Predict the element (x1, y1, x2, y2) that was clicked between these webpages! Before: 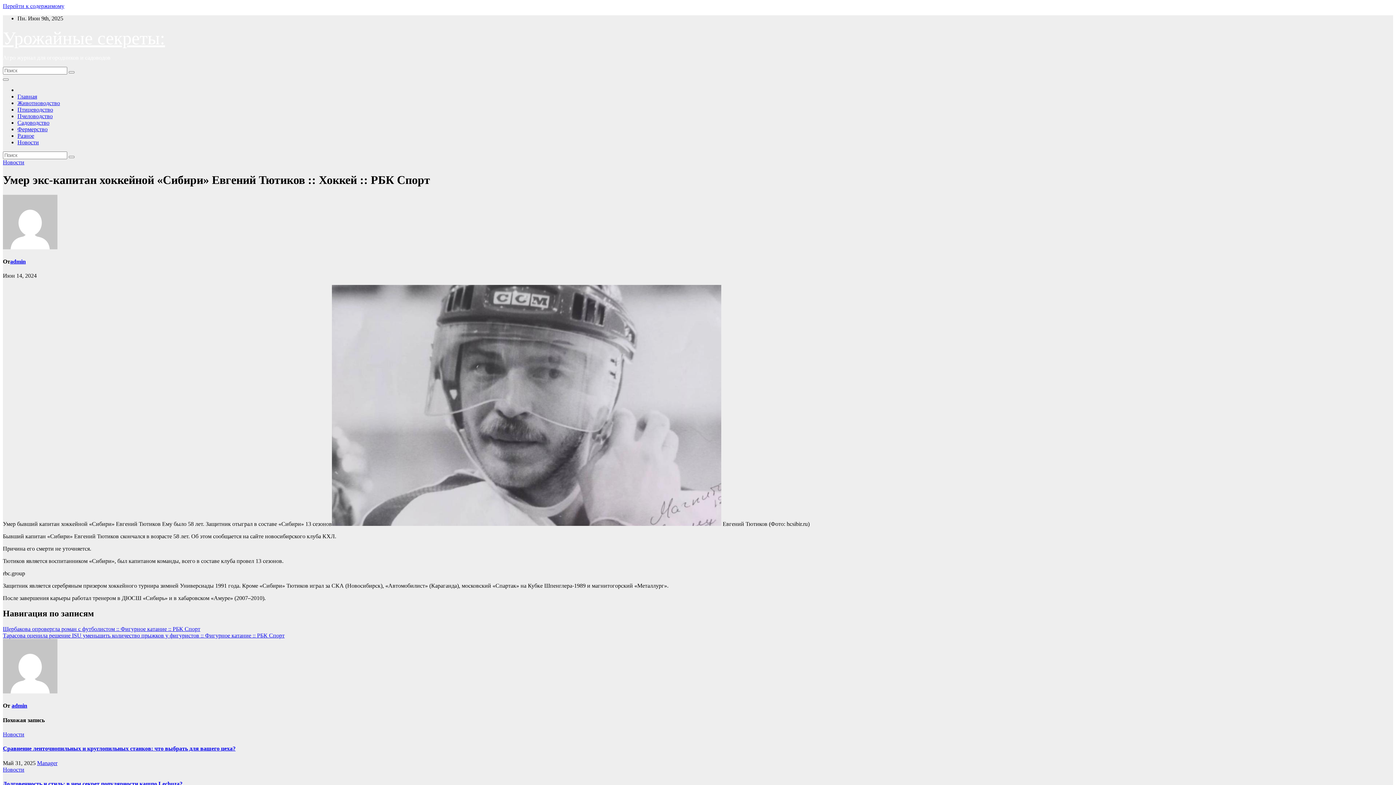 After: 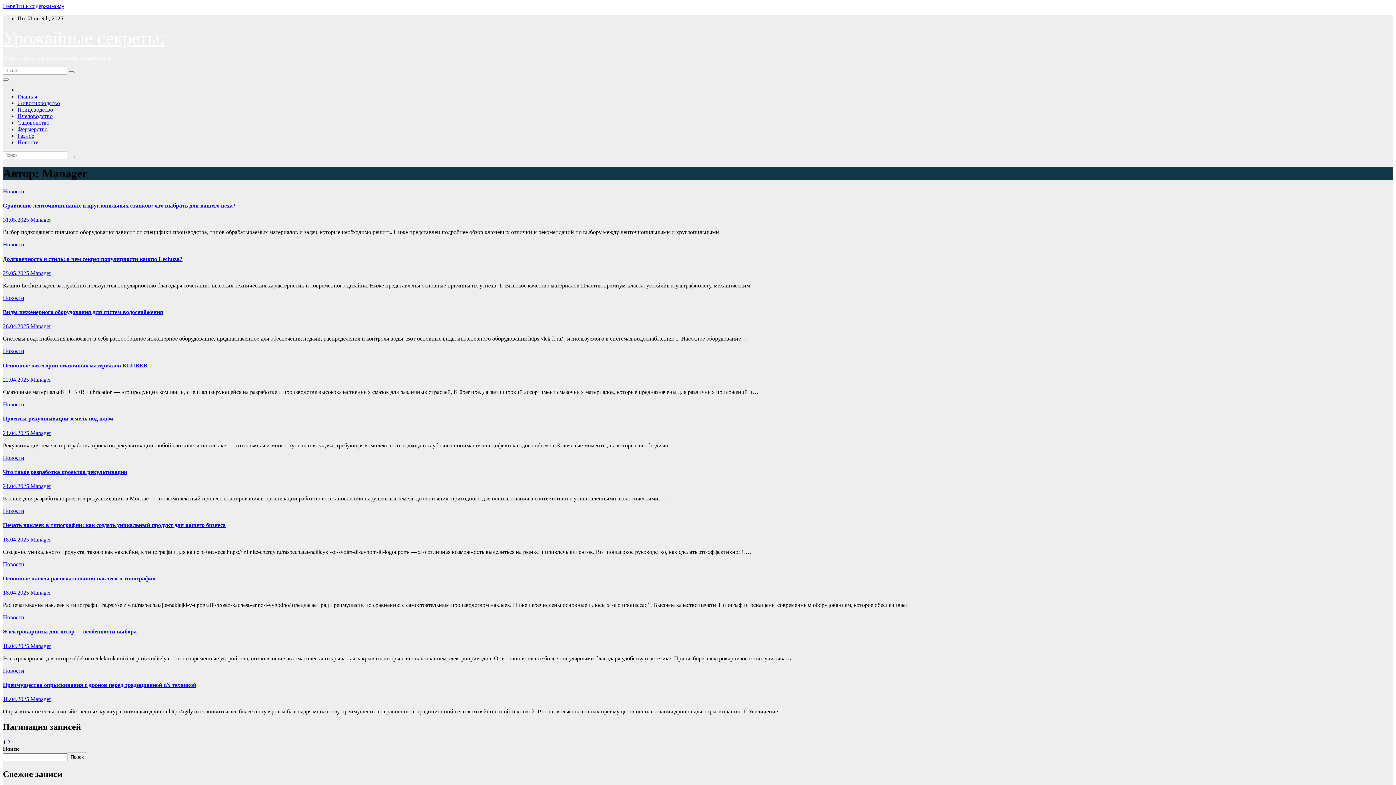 Action: bbox: (37, 760, 57, 766) label: Manager